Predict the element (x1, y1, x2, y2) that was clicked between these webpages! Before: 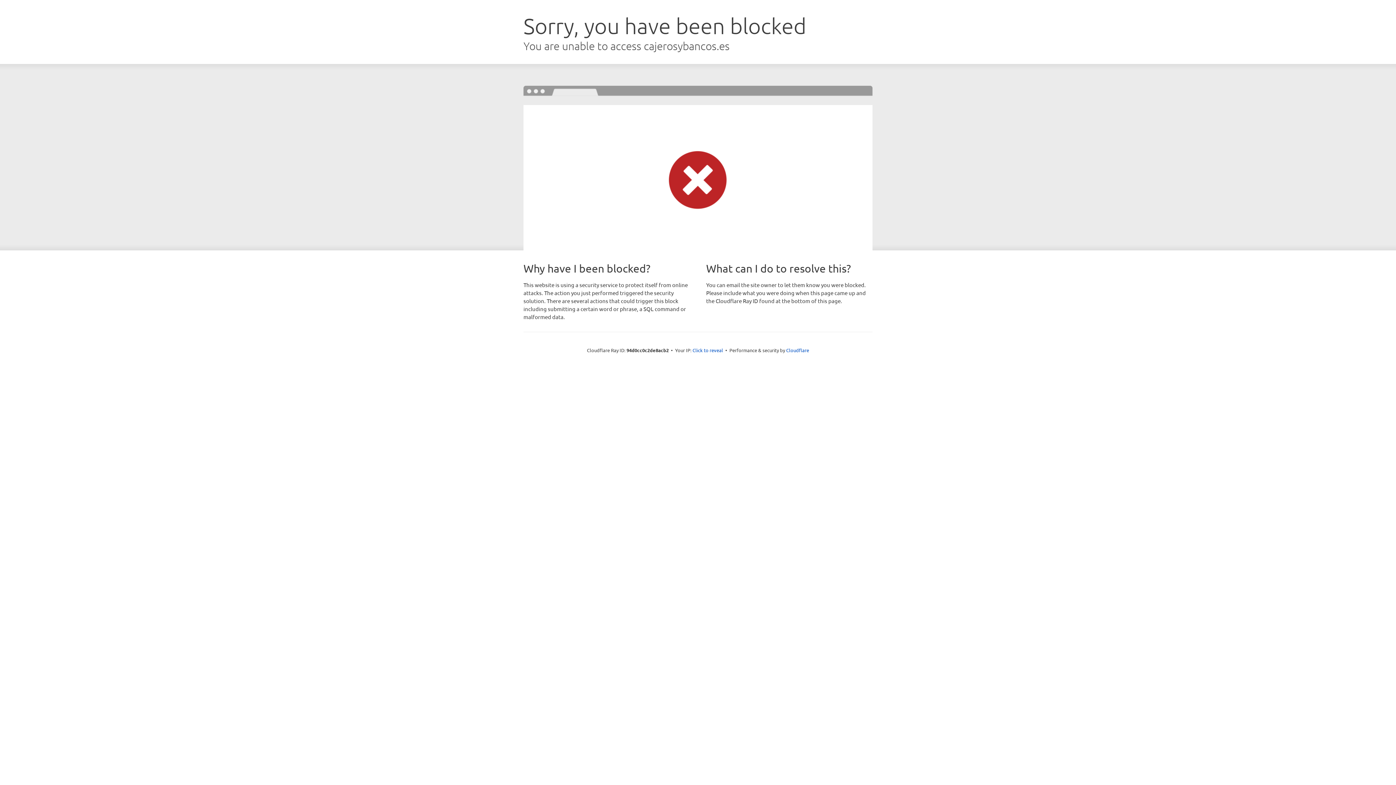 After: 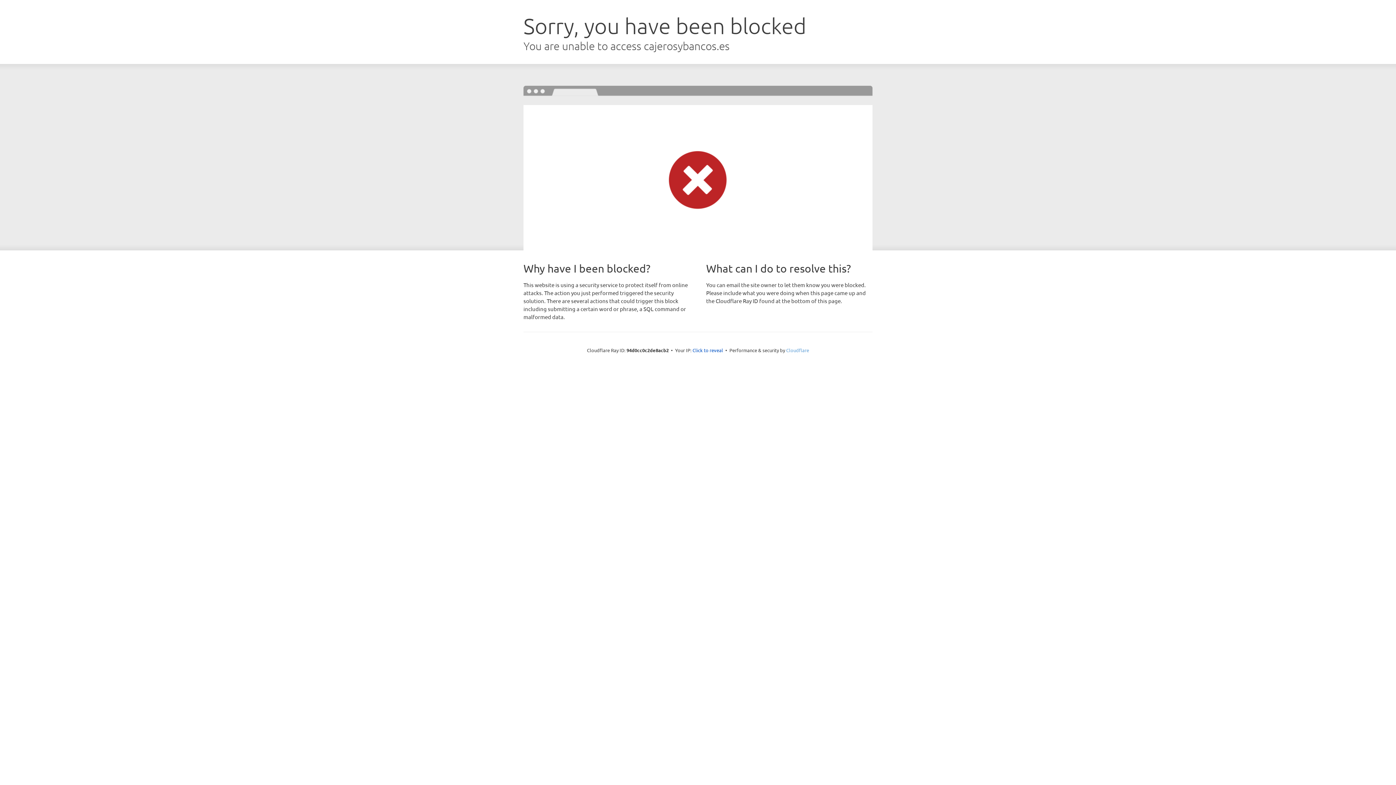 Action: label: Cloudflare bbox: (786, 347, 809, 353)